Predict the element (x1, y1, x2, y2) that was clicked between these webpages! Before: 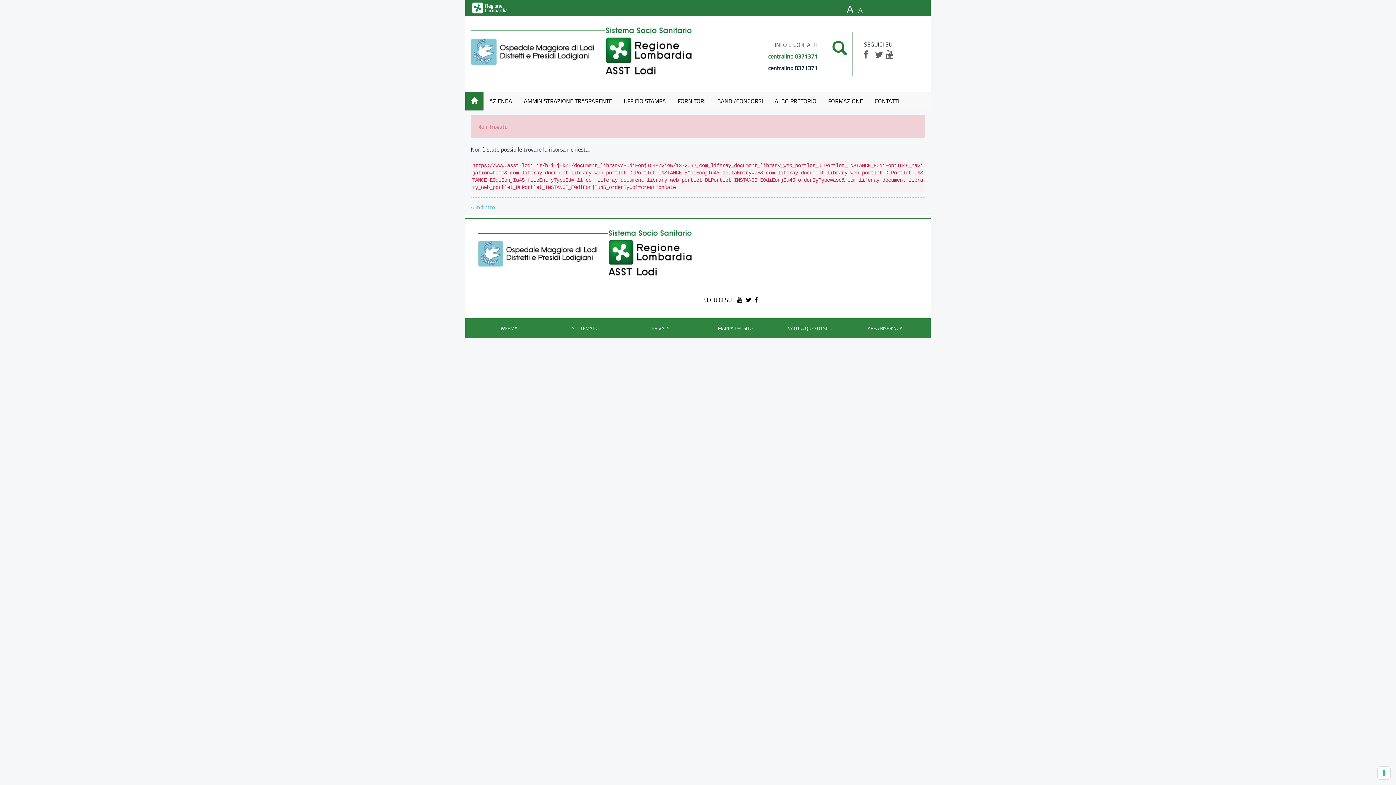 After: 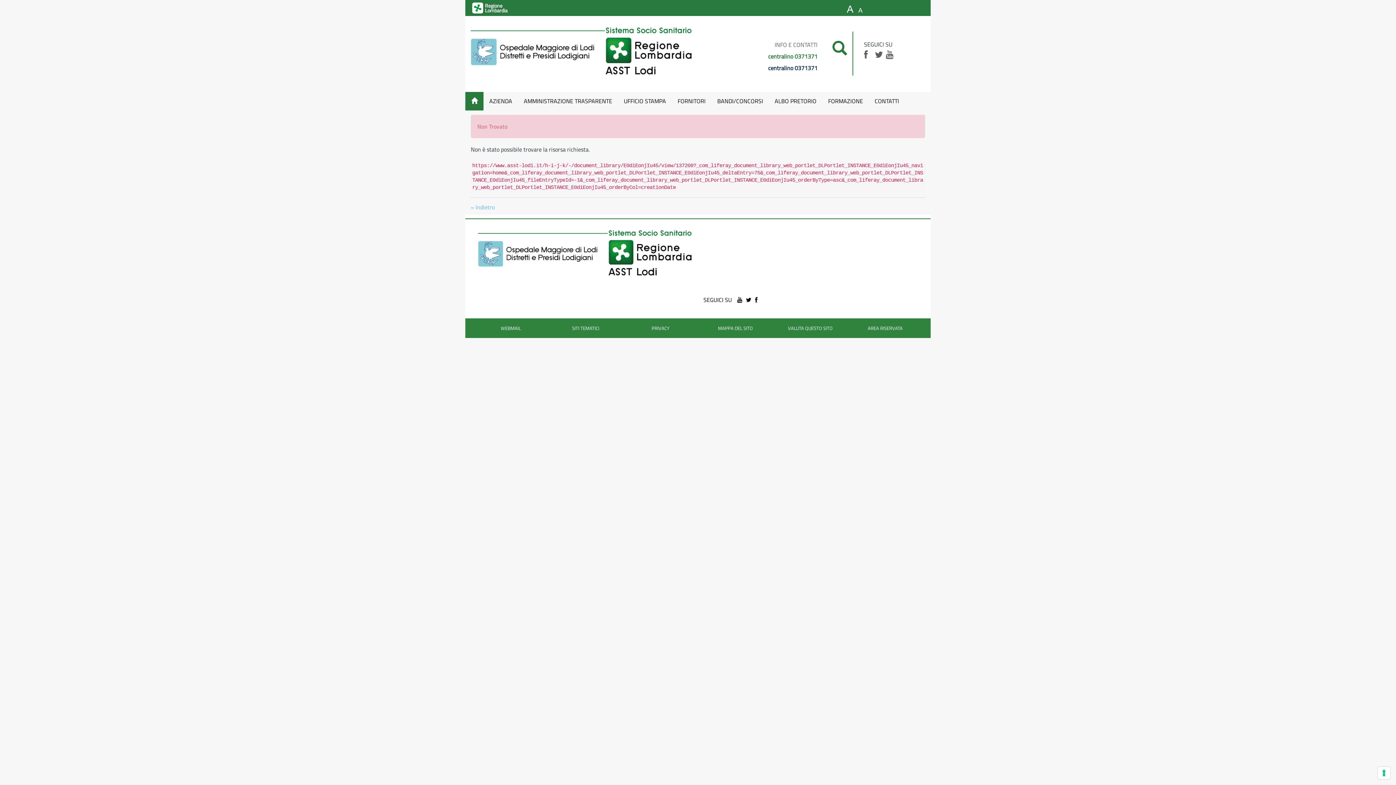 Action: bbox: (755, 296, 757, 302)